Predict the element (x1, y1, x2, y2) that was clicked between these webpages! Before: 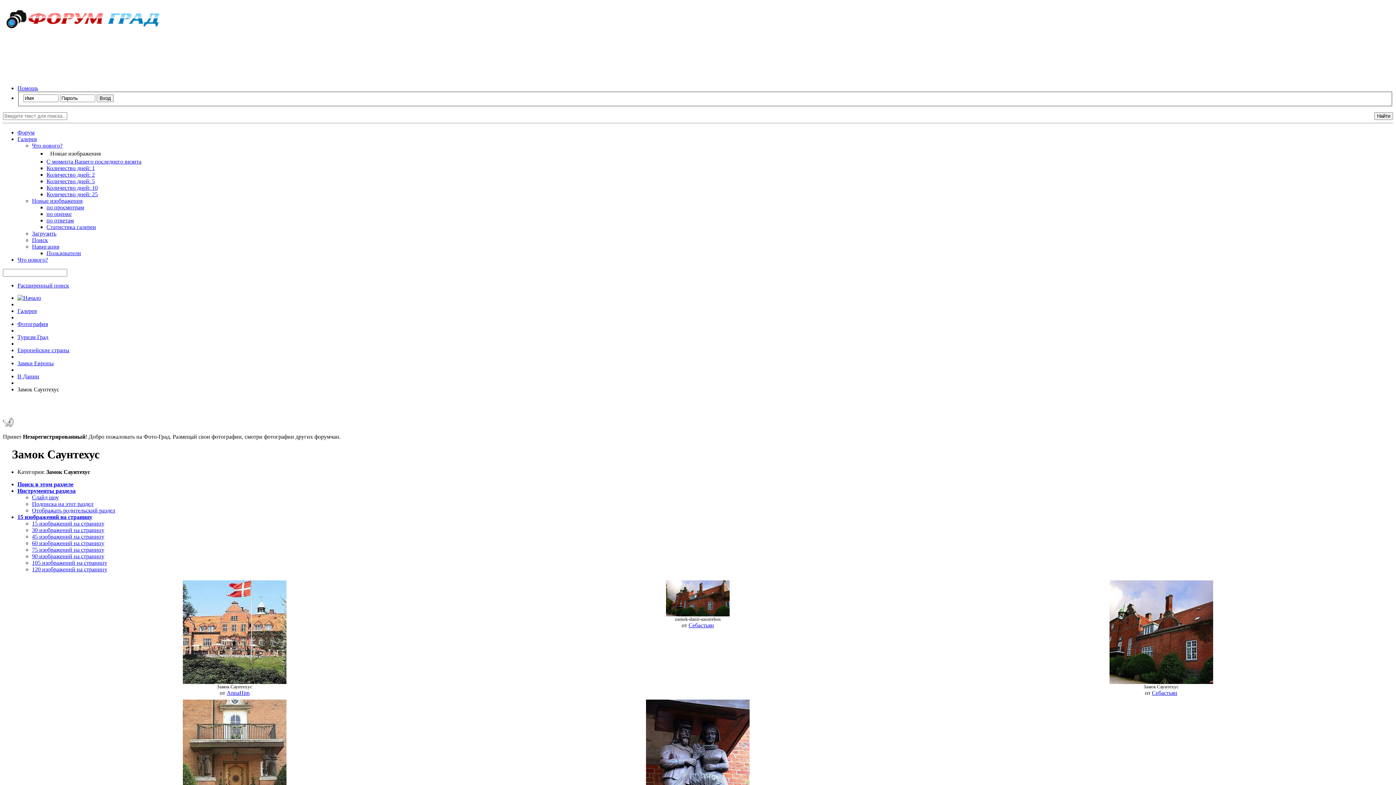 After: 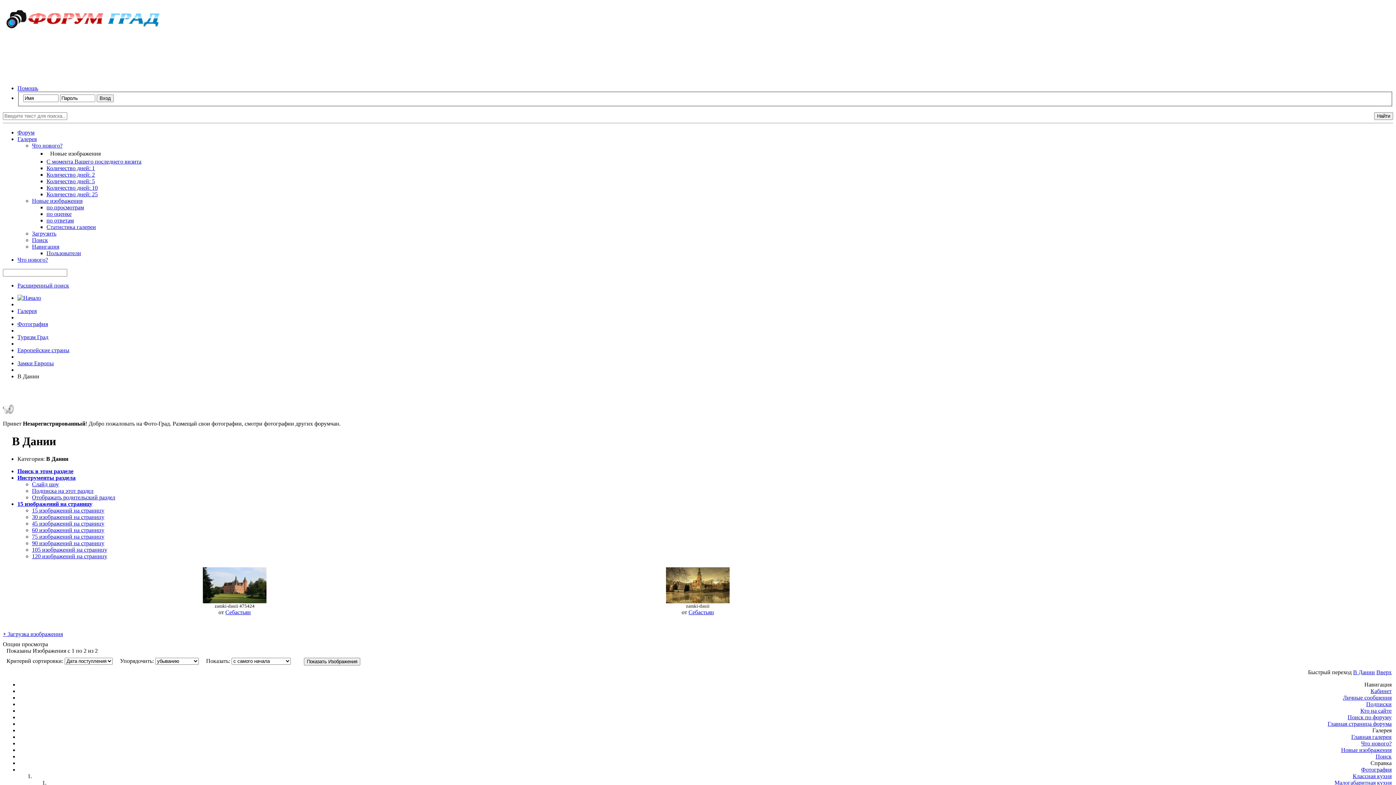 Action: label: В Дании bbox: (17, 373, 39, 379)